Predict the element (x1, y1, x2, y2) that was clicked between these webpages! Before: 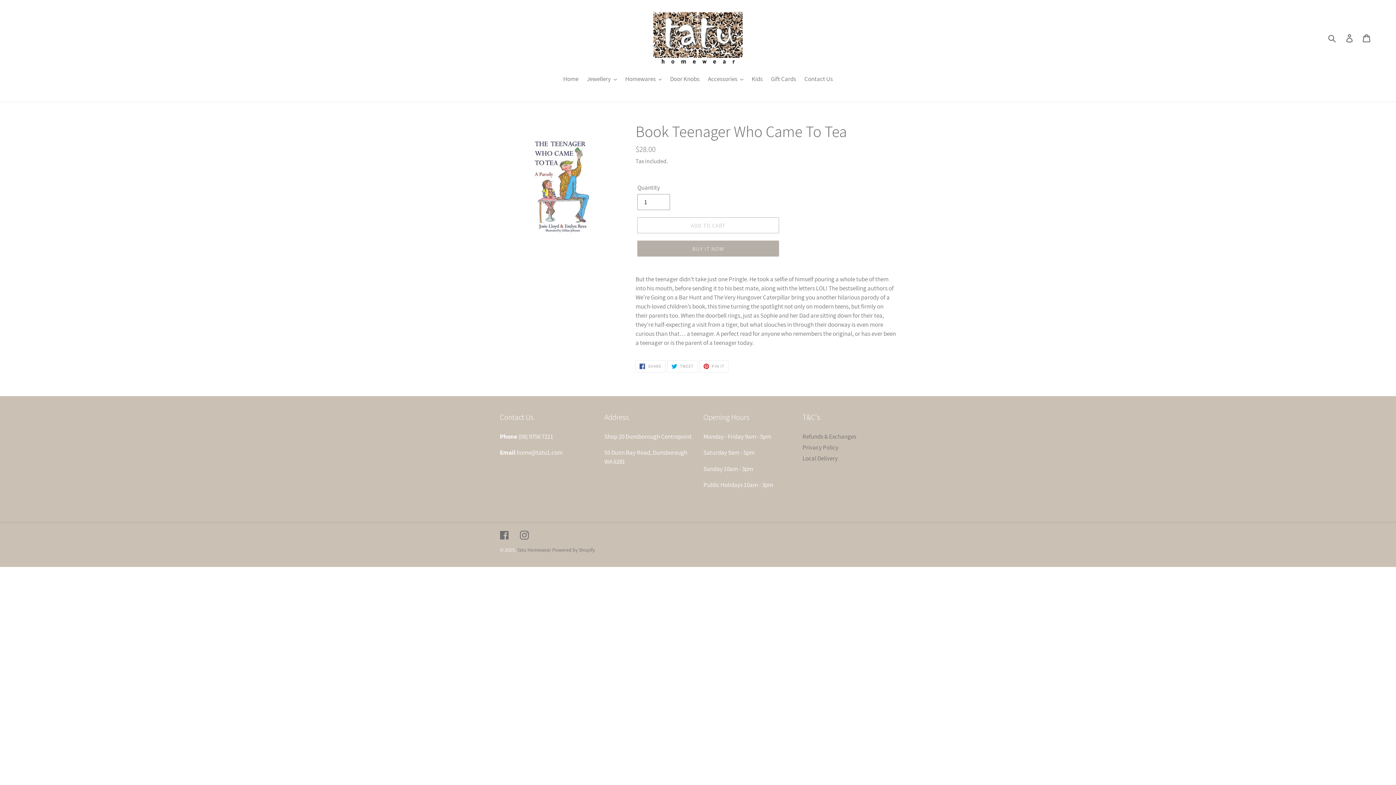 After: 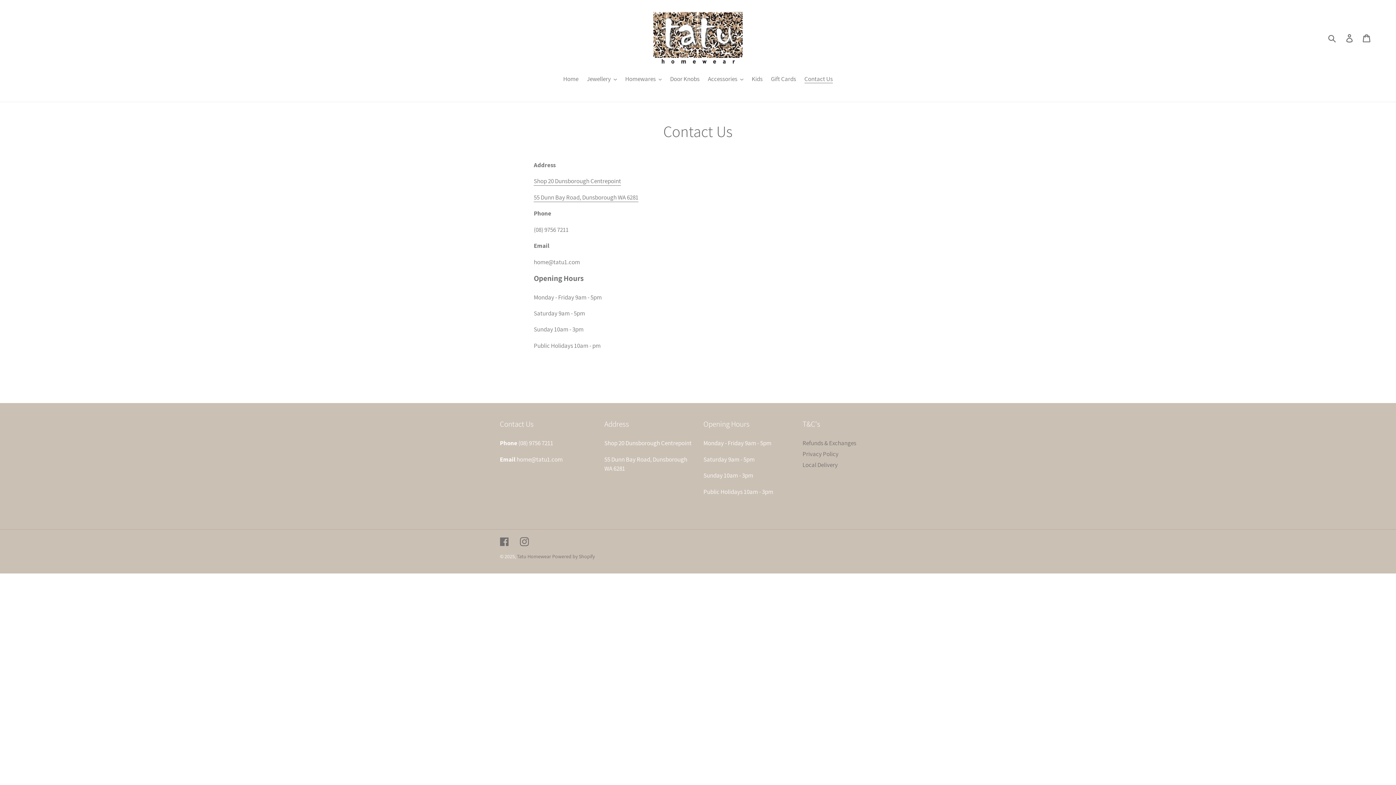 Action: label: Contact Us bbox: (801, 74, 836, 84)